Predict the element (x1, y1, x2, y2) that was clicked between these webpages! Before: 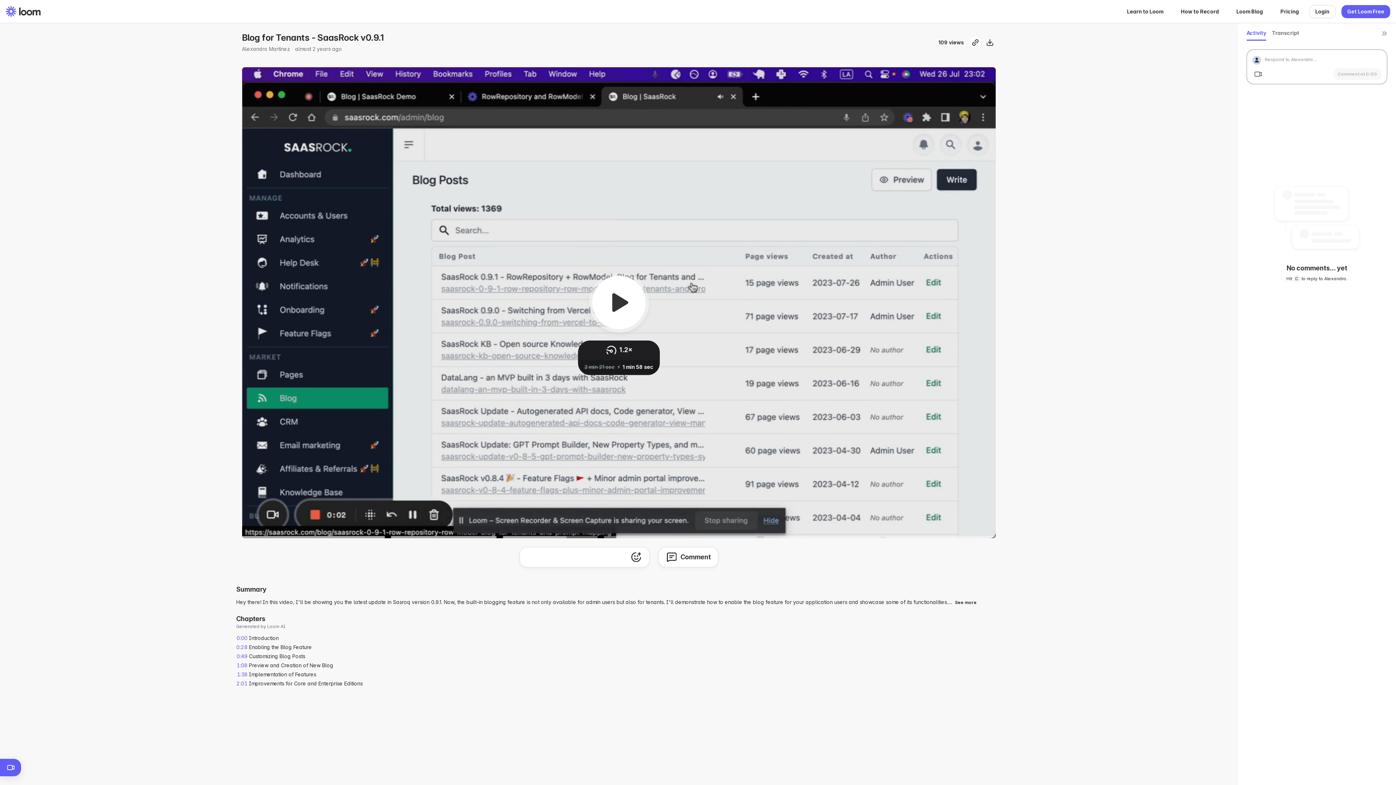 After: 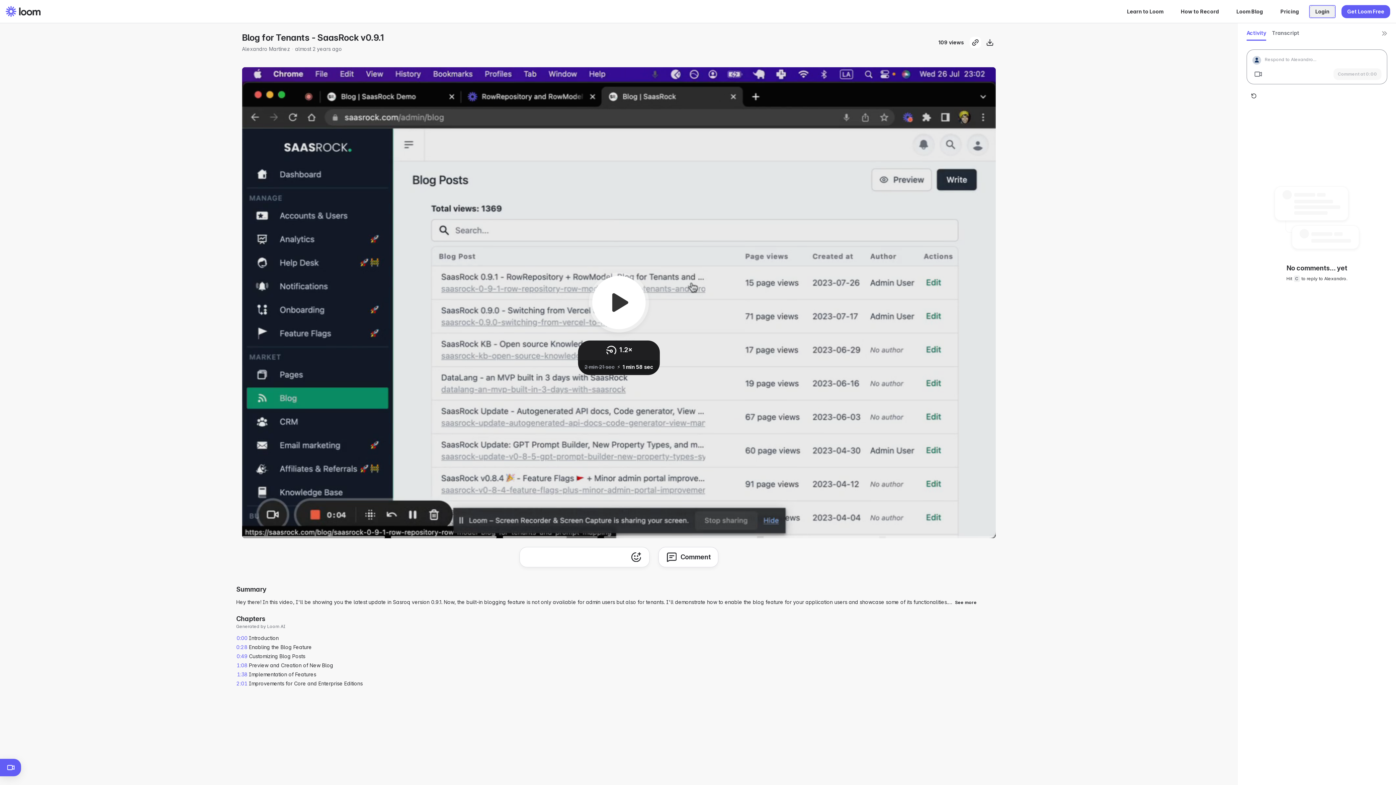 Action: label: Login bbox: (1309, 4, 1336, 18)